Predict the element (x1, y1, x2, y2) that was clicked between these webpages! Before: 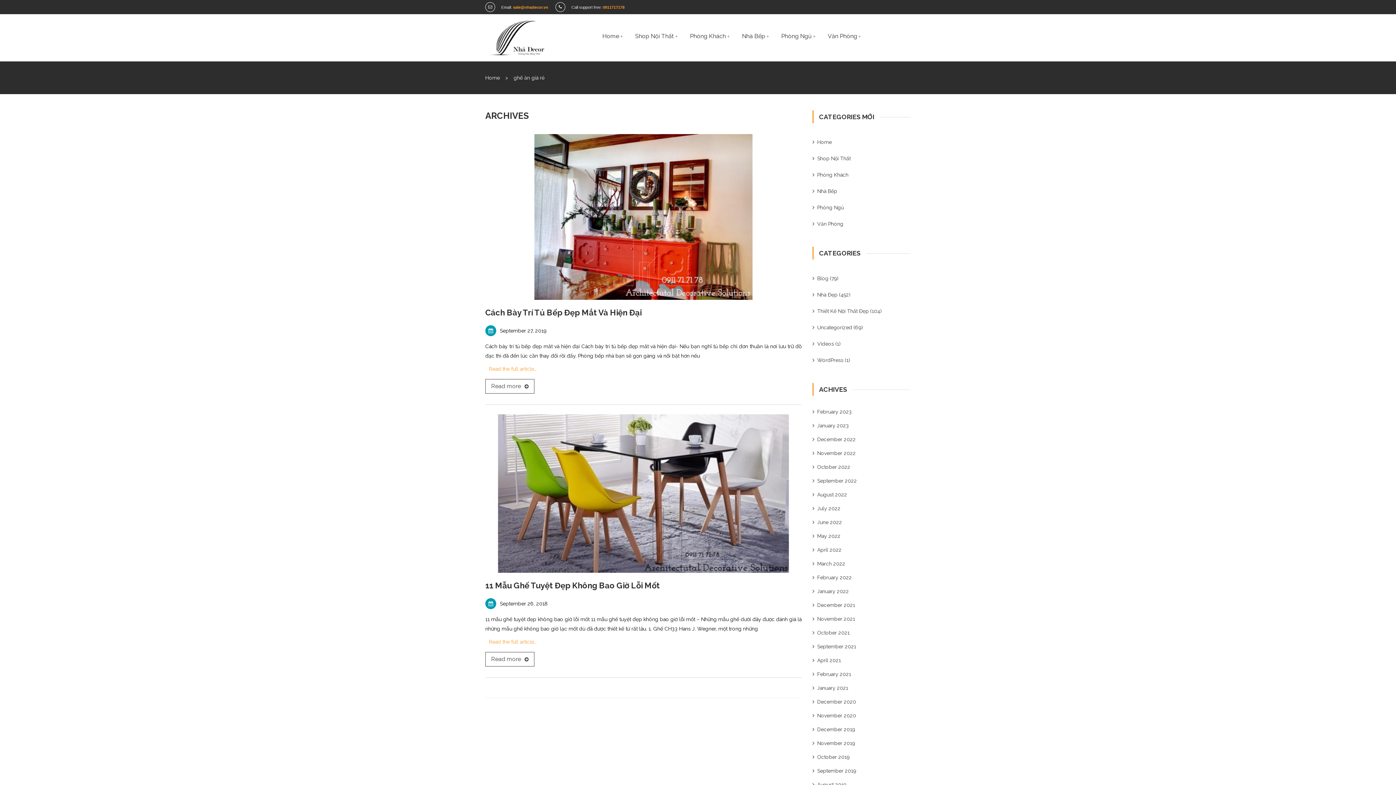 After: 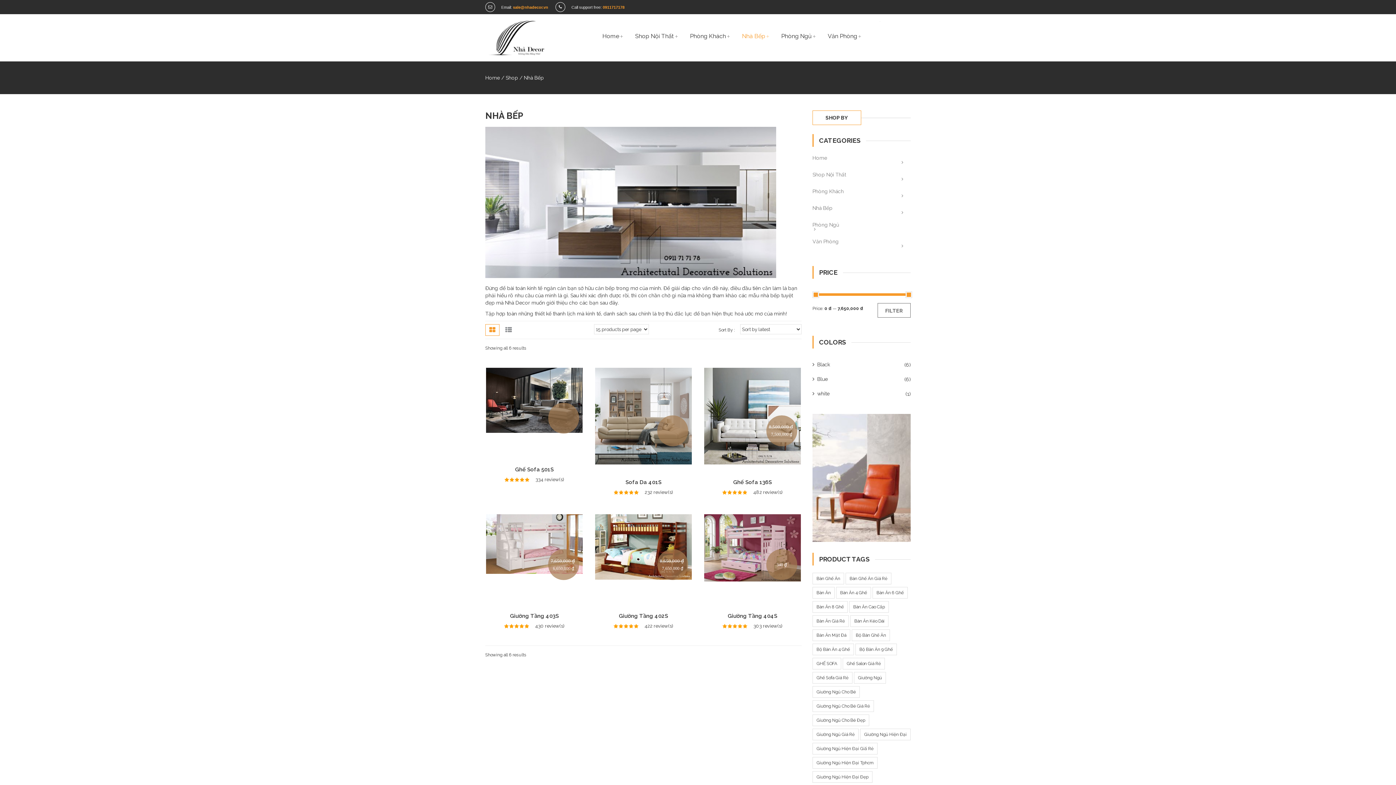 Action: bbox: (734, 21, 773, 50) label: Nhà Bếp